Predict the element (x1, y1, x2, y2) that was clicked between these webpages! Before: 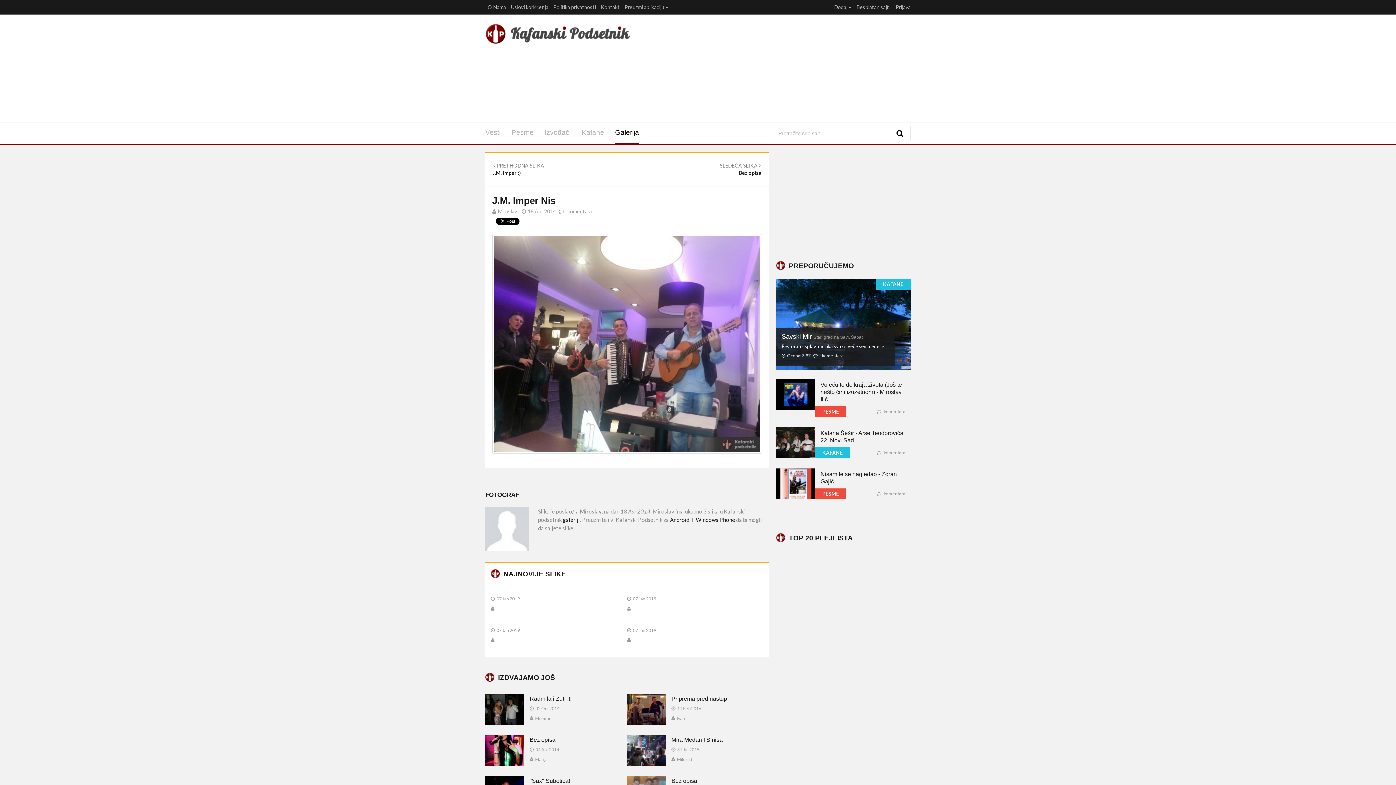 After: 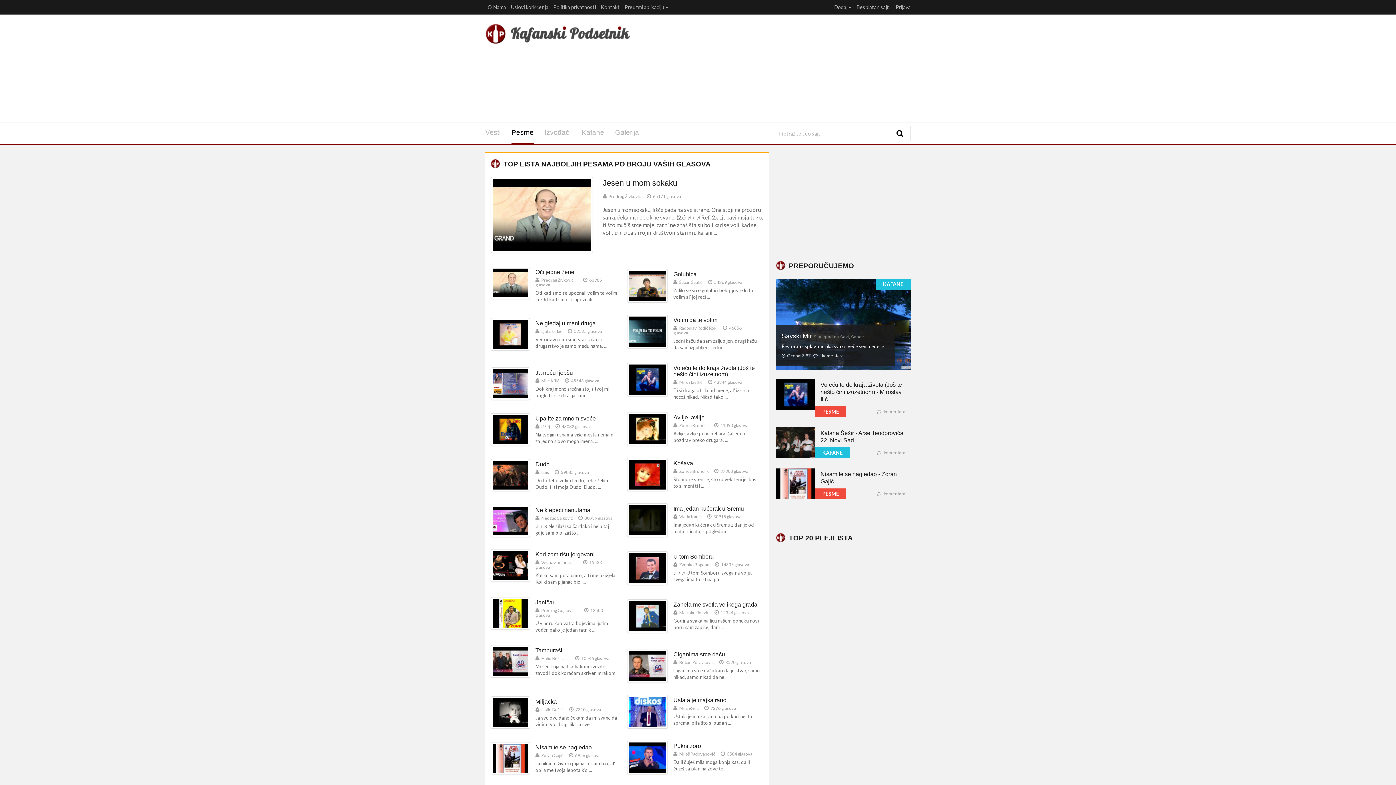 Action: label: PESME bbox: (815, 406, 846, 417)